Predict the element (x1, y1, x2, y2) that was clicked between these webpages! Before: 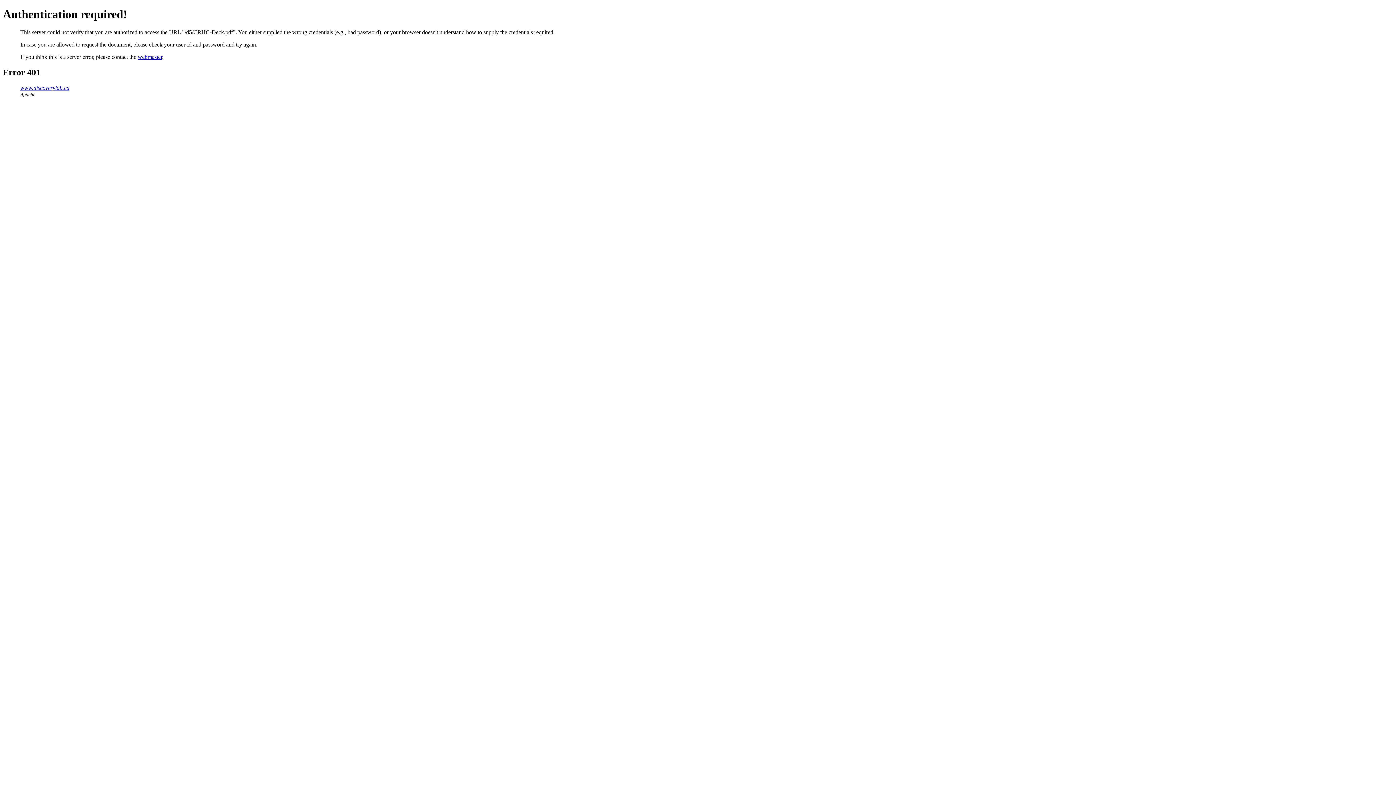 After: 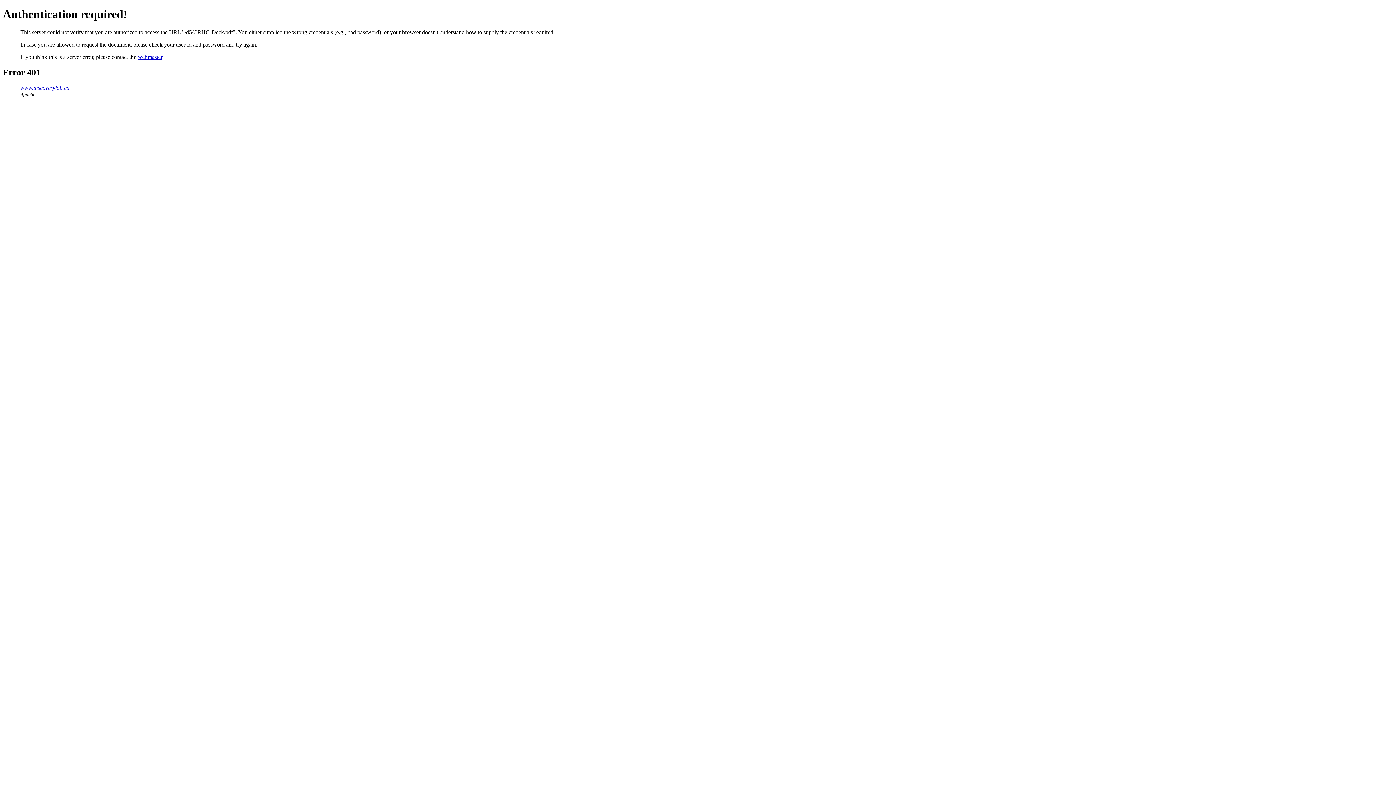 Action: label: webmaster bbox: (137, 53, 162, 59)